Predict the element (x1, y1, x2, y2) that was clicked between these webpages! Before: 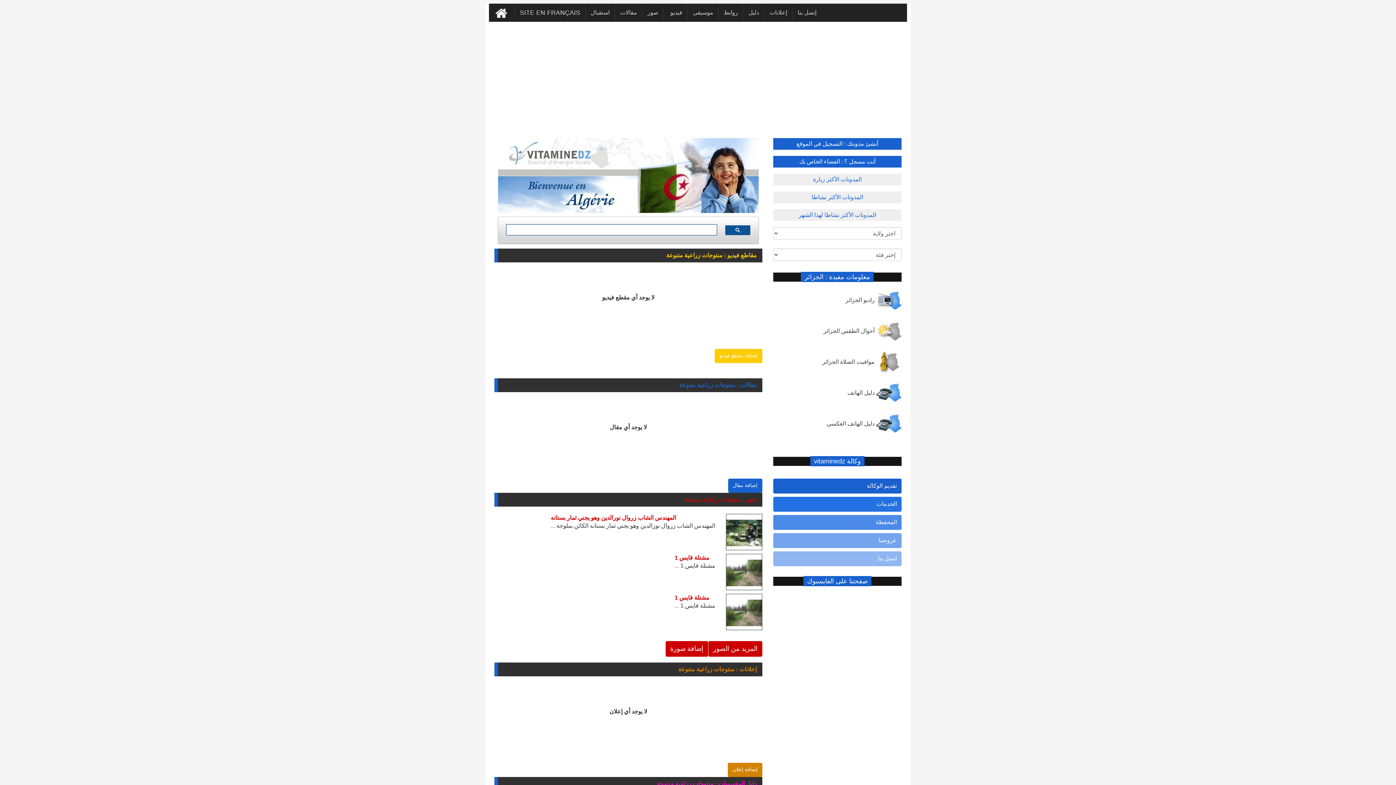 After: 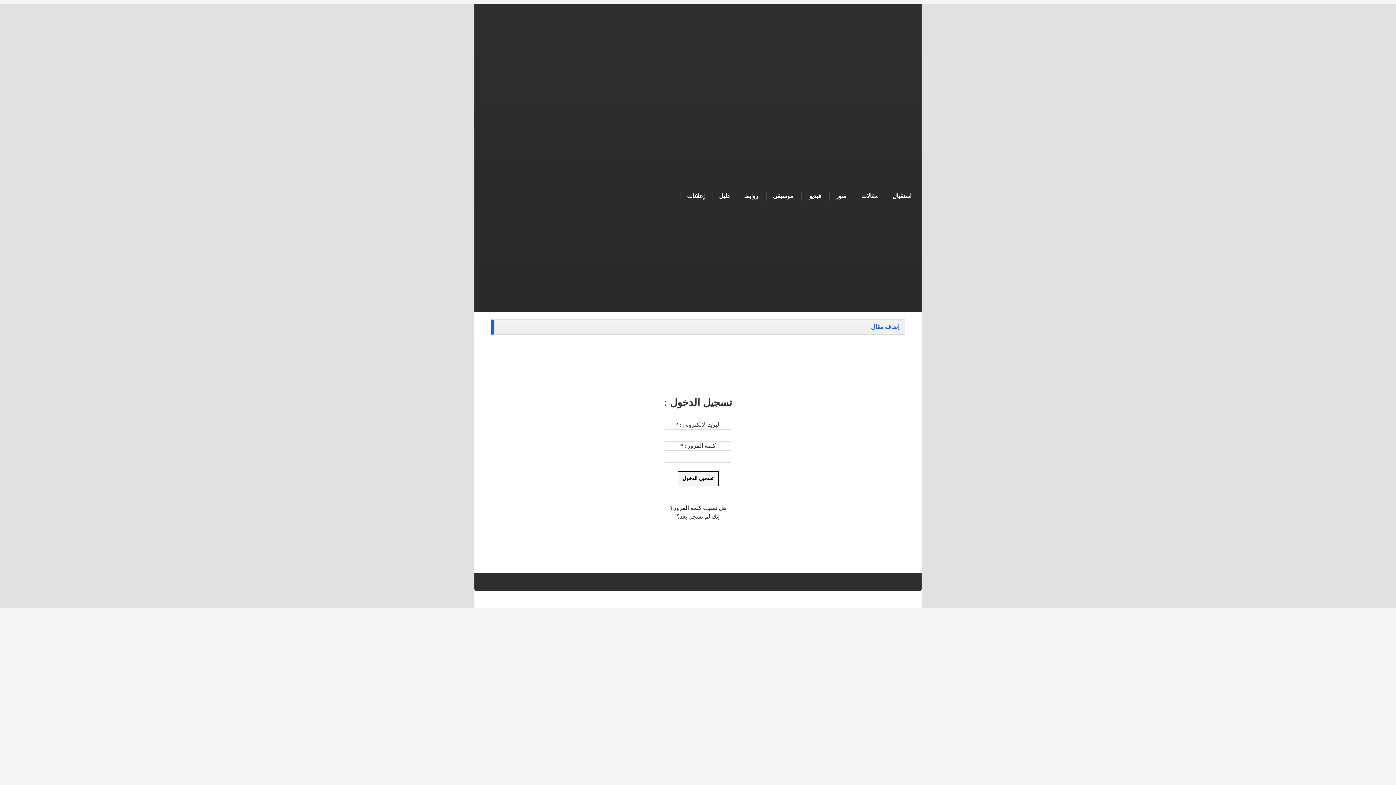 Action: label: إضافة مقال bbox: (728, 478, 762, 493)